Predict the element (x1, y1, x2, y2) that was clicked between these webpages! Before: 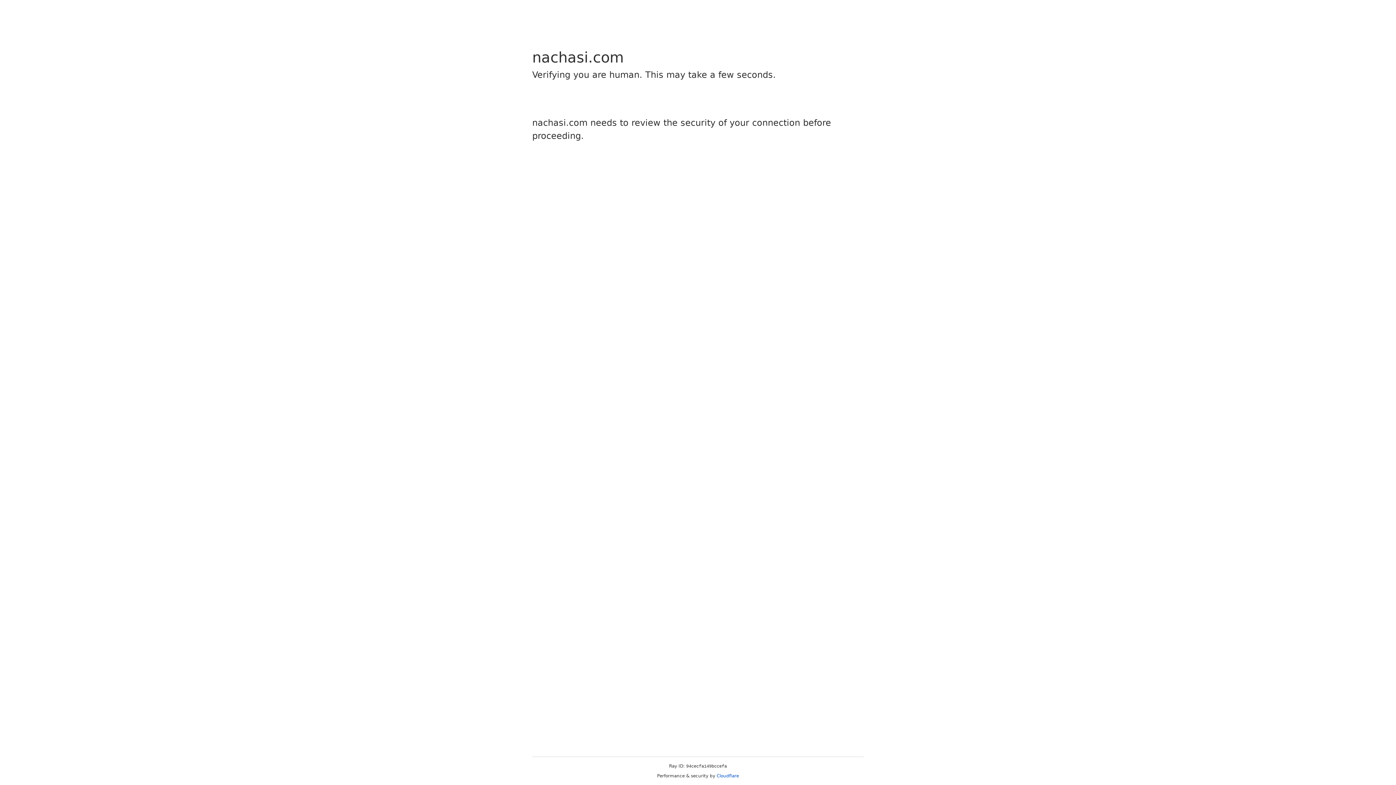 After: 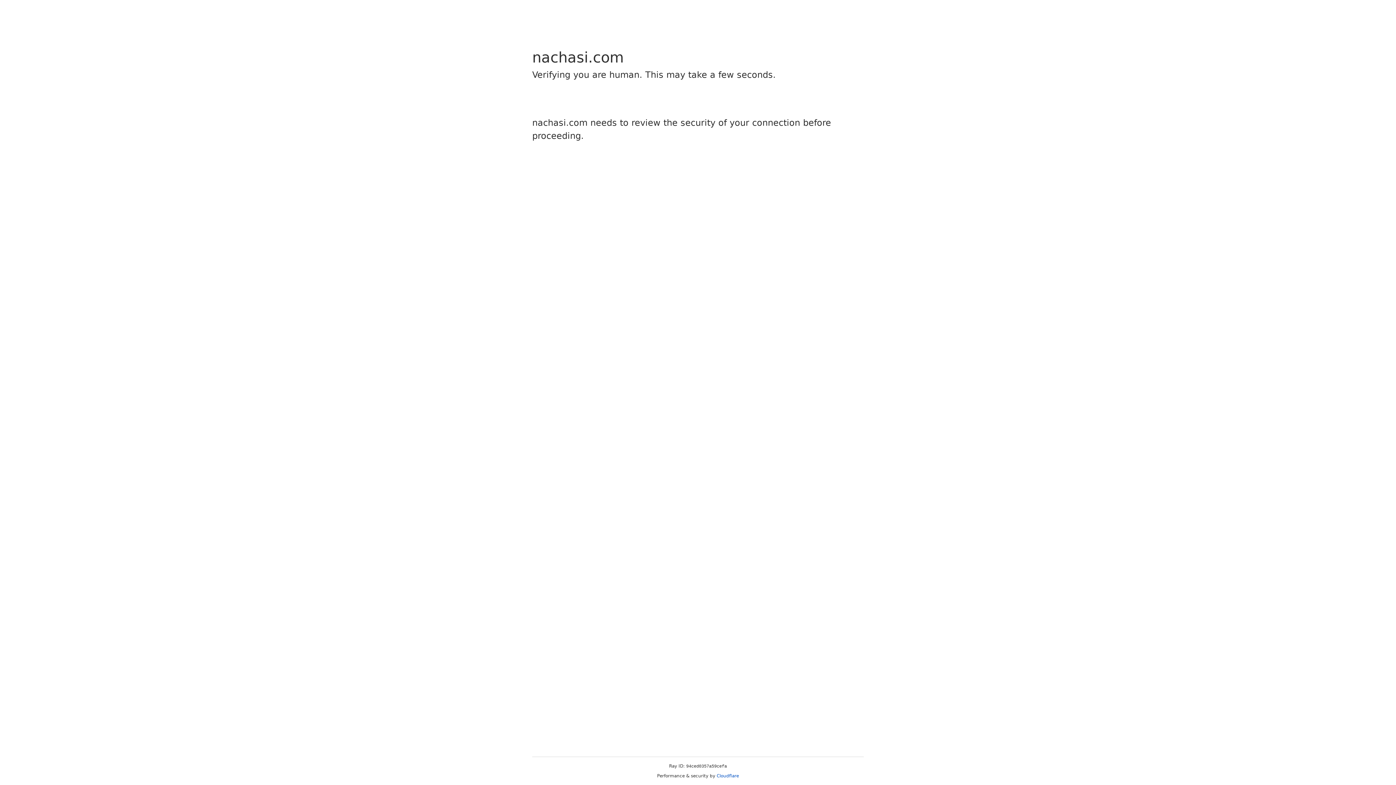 Action: bbox: (716, 773, 739, 778) label: Cloudflare